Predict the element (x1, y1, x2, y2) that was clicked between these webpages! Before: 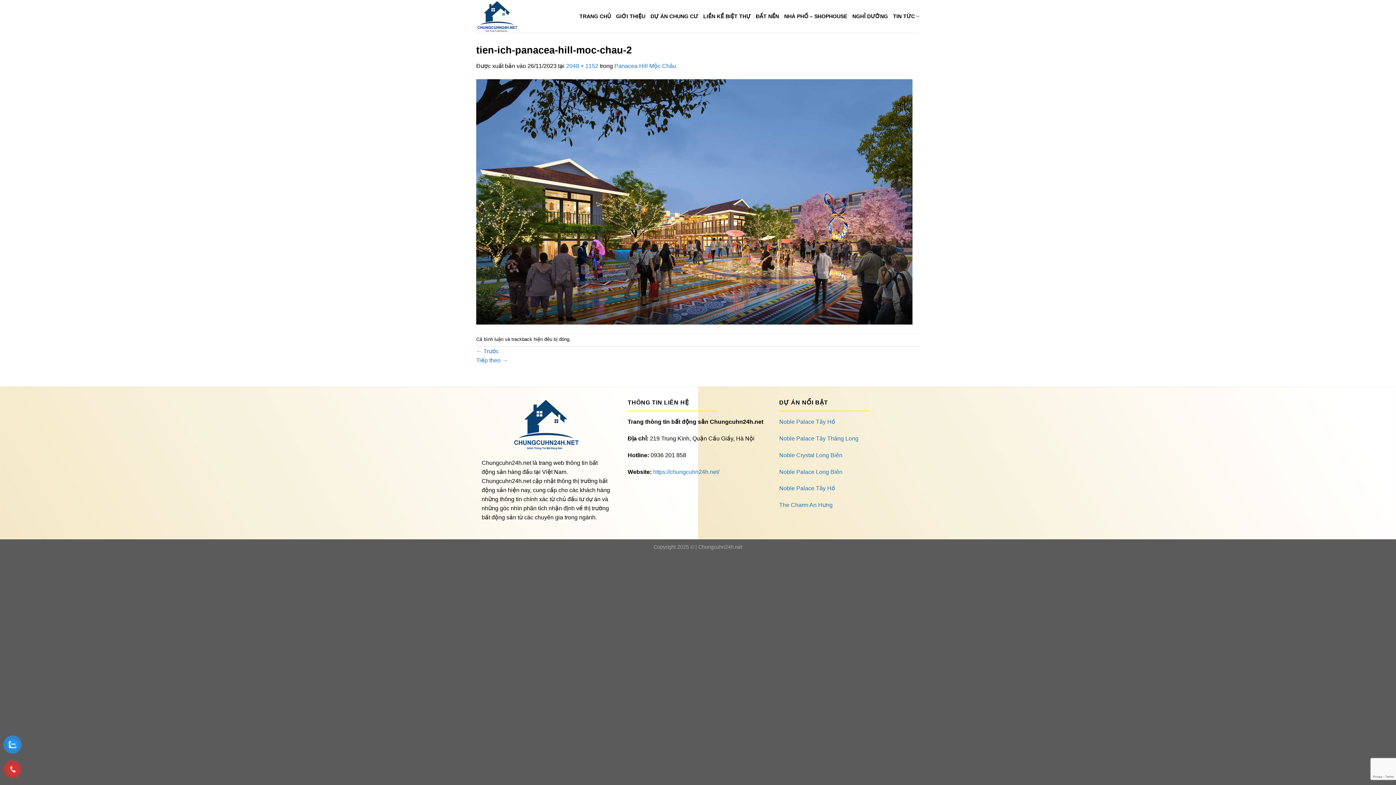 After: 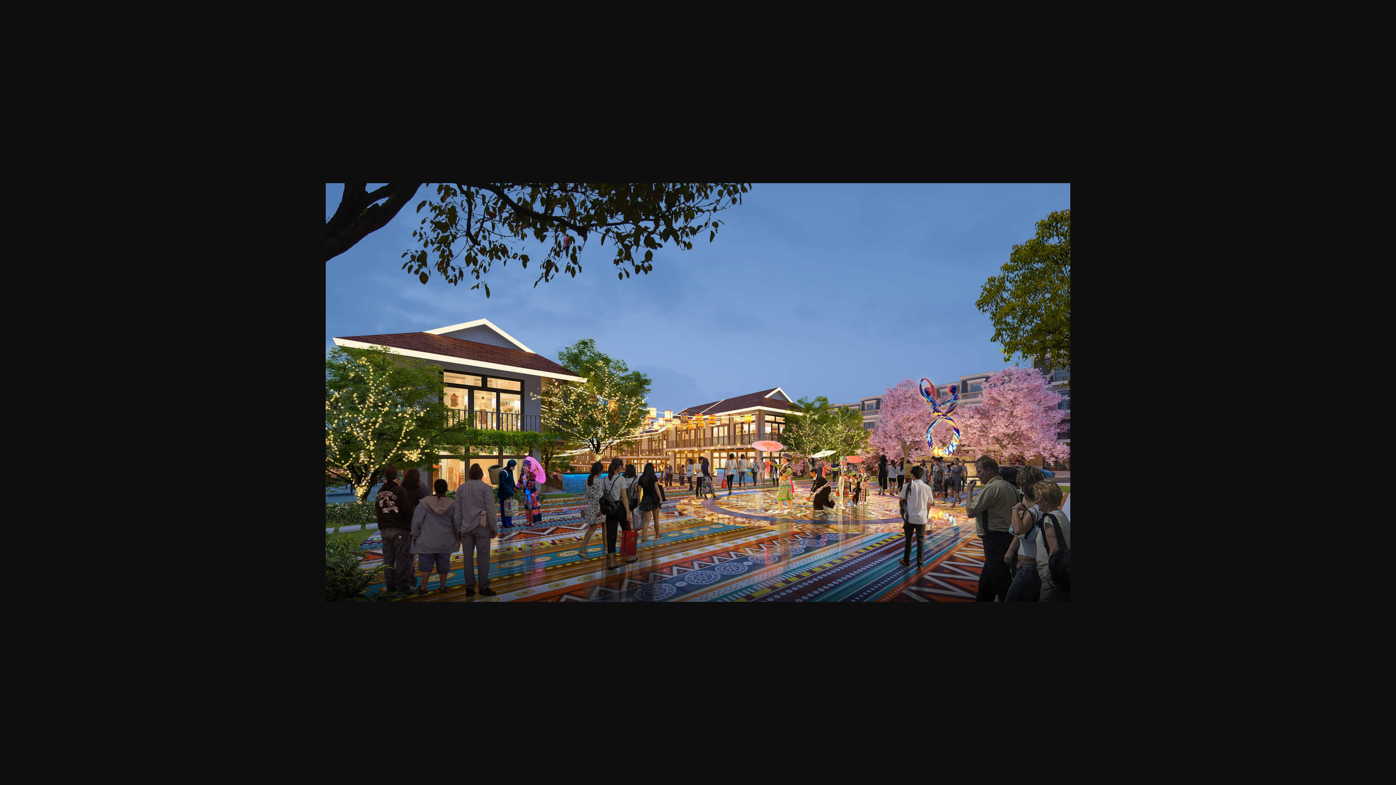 Action: label: 2048 × 1152 bbox: (566, 62, 598, 68)